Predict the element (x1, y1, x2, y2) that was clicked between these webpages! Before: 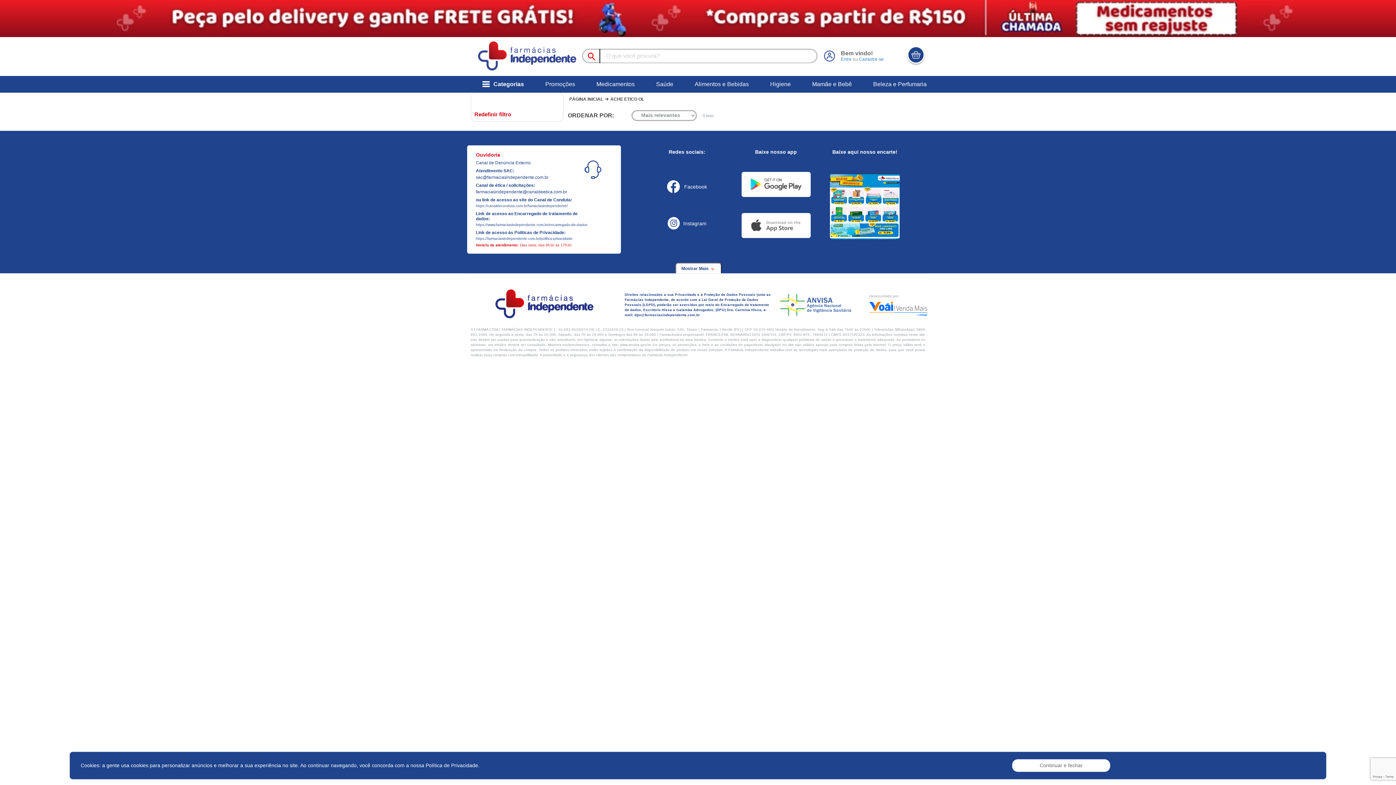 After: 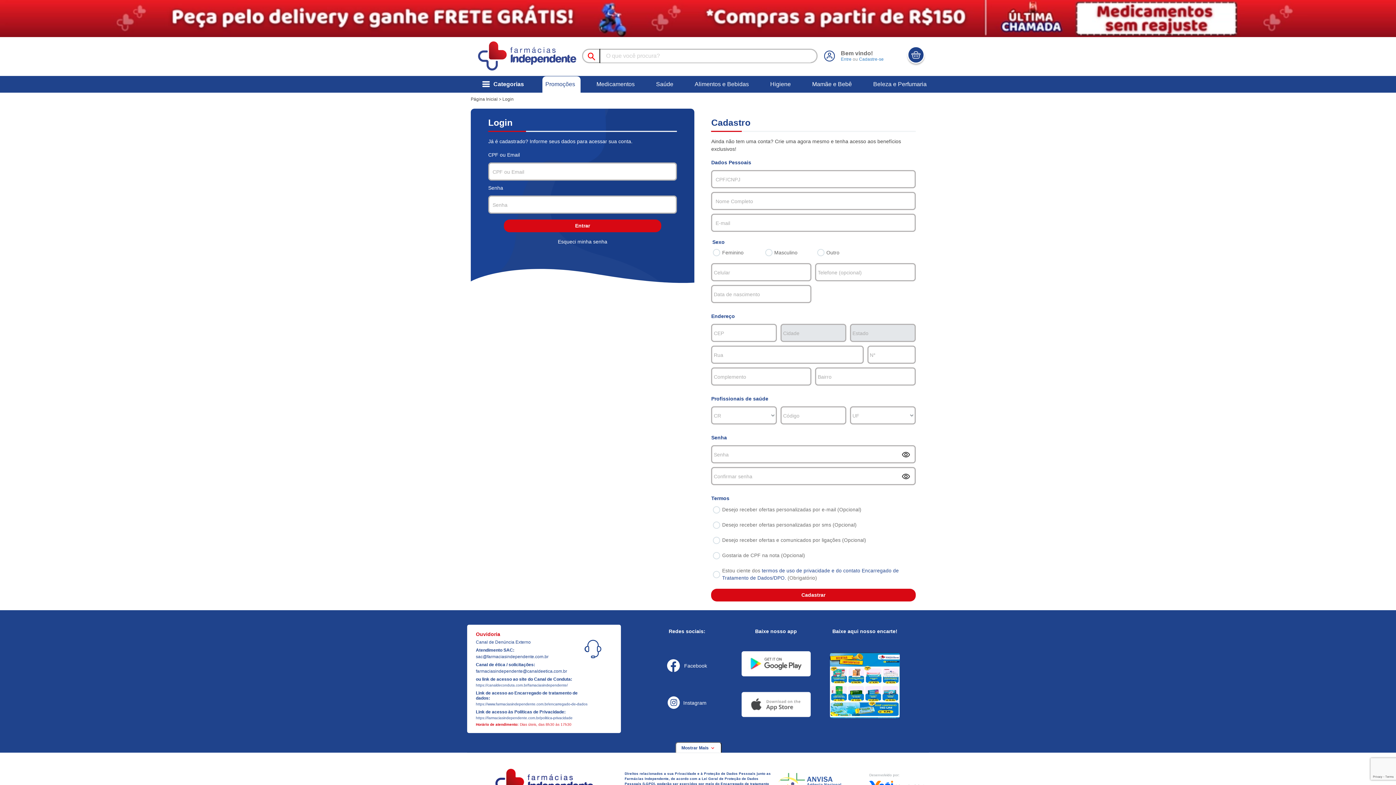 Action: bbox: (859, 56, 884, 61) label: Cadastre-se